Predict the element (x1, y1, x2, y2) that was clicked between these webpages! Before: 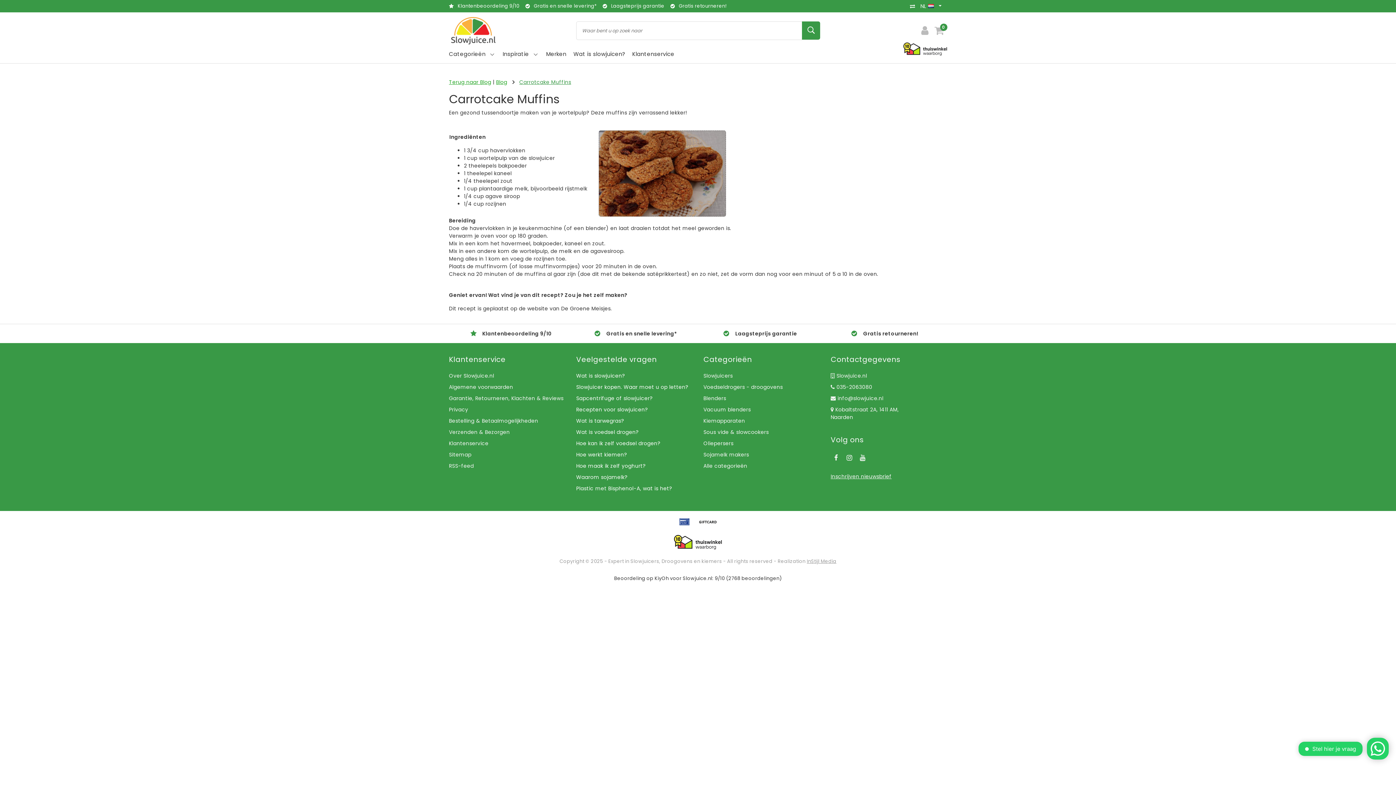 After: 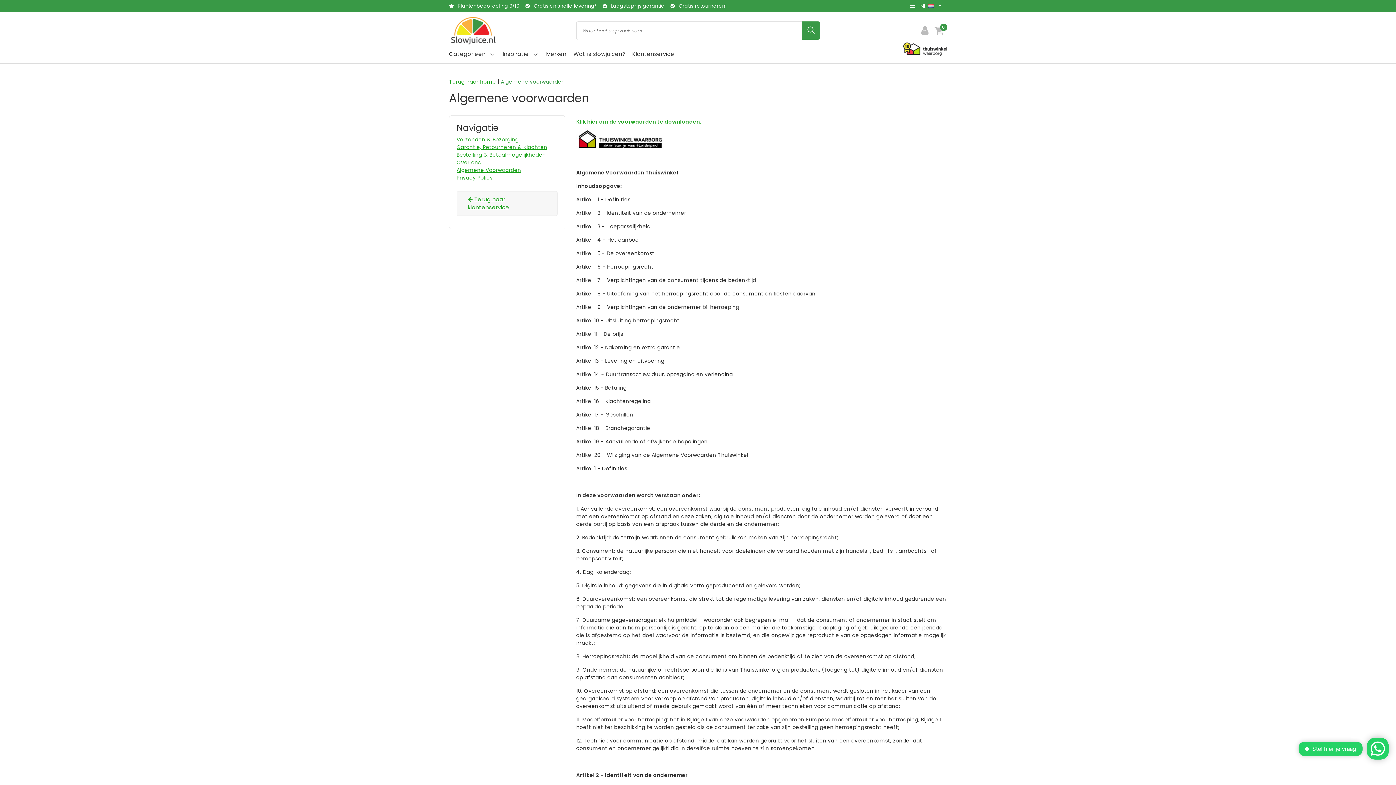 Action: label: Algemene voorwaarden bbox: (449, 381, 513, 392)